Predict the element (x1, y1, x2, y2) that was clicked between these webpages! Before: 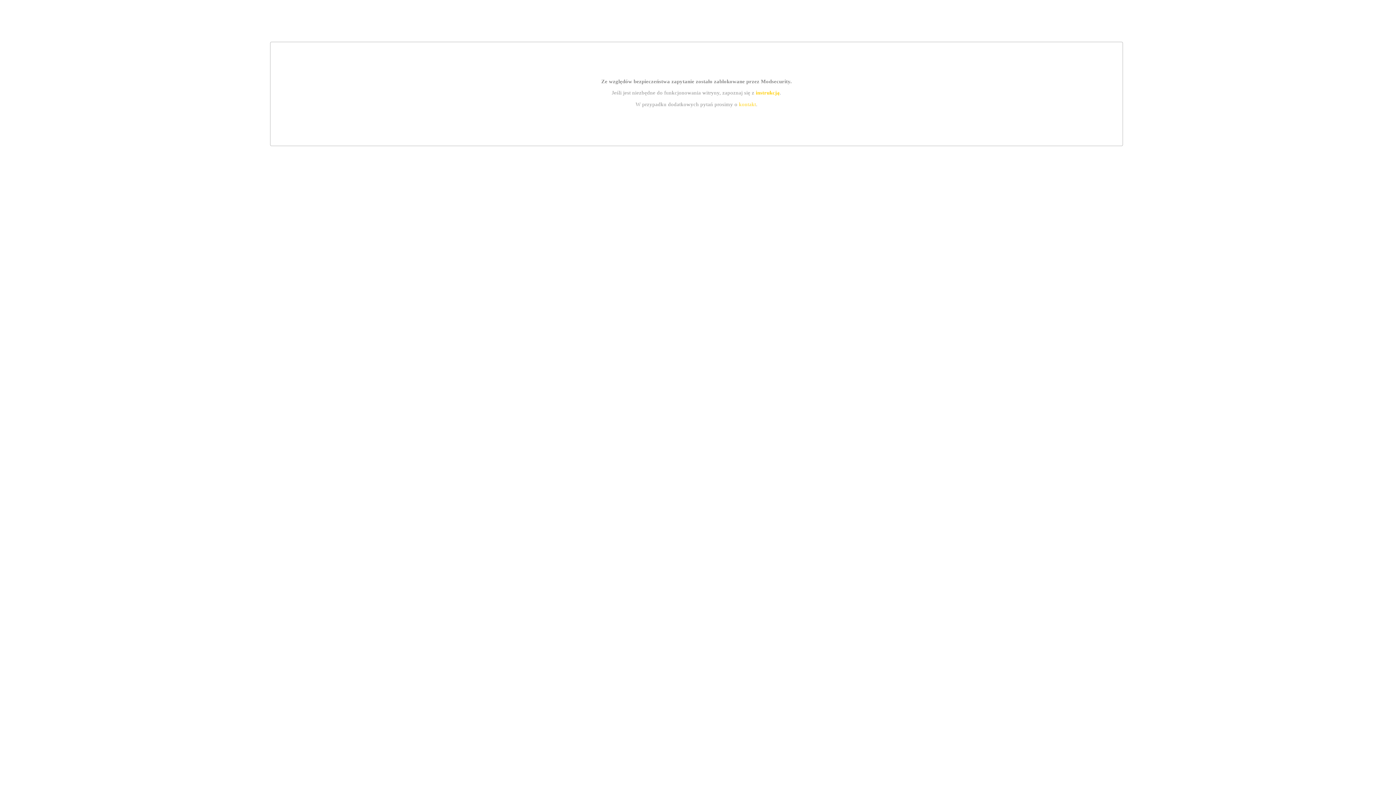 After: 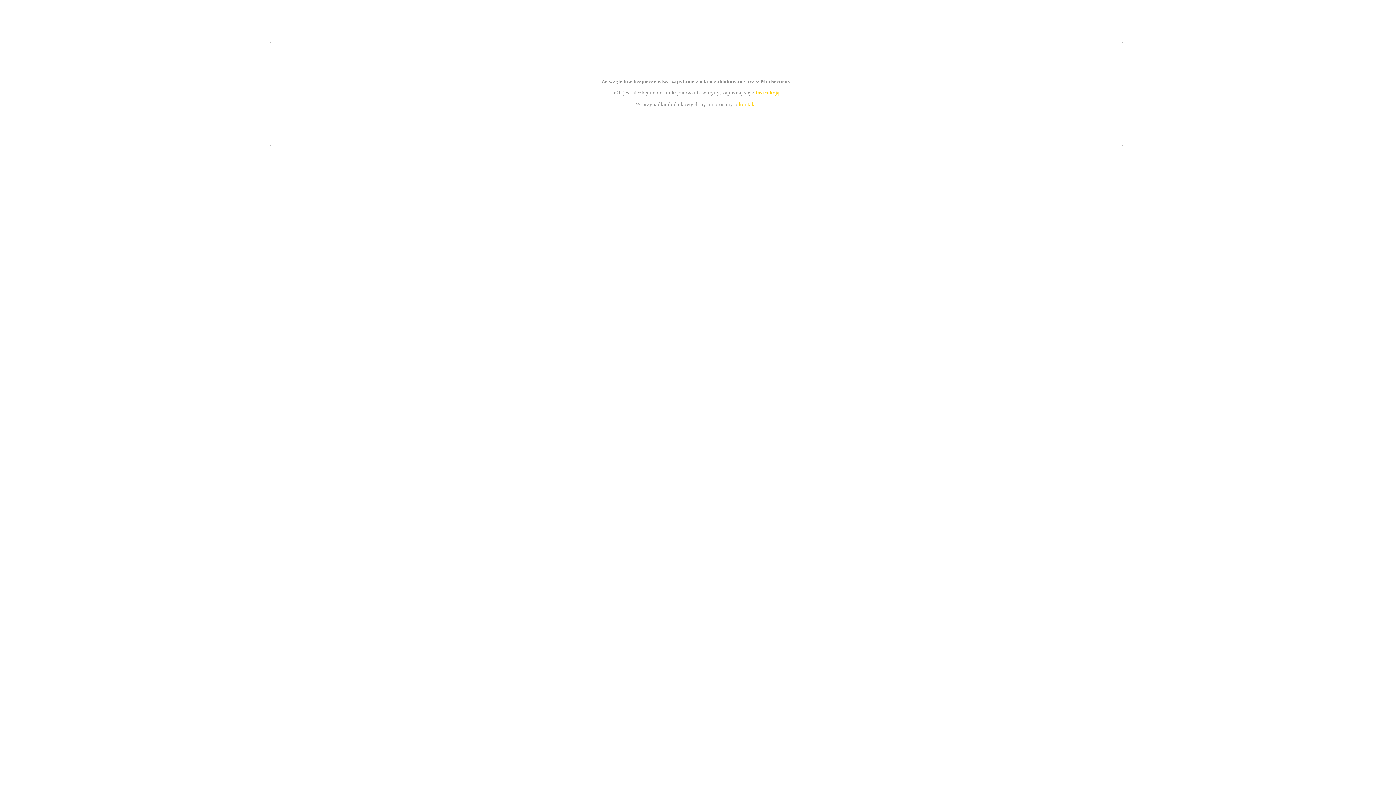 Action: label: instrukcją bbox: (755, 89, 779, 95)